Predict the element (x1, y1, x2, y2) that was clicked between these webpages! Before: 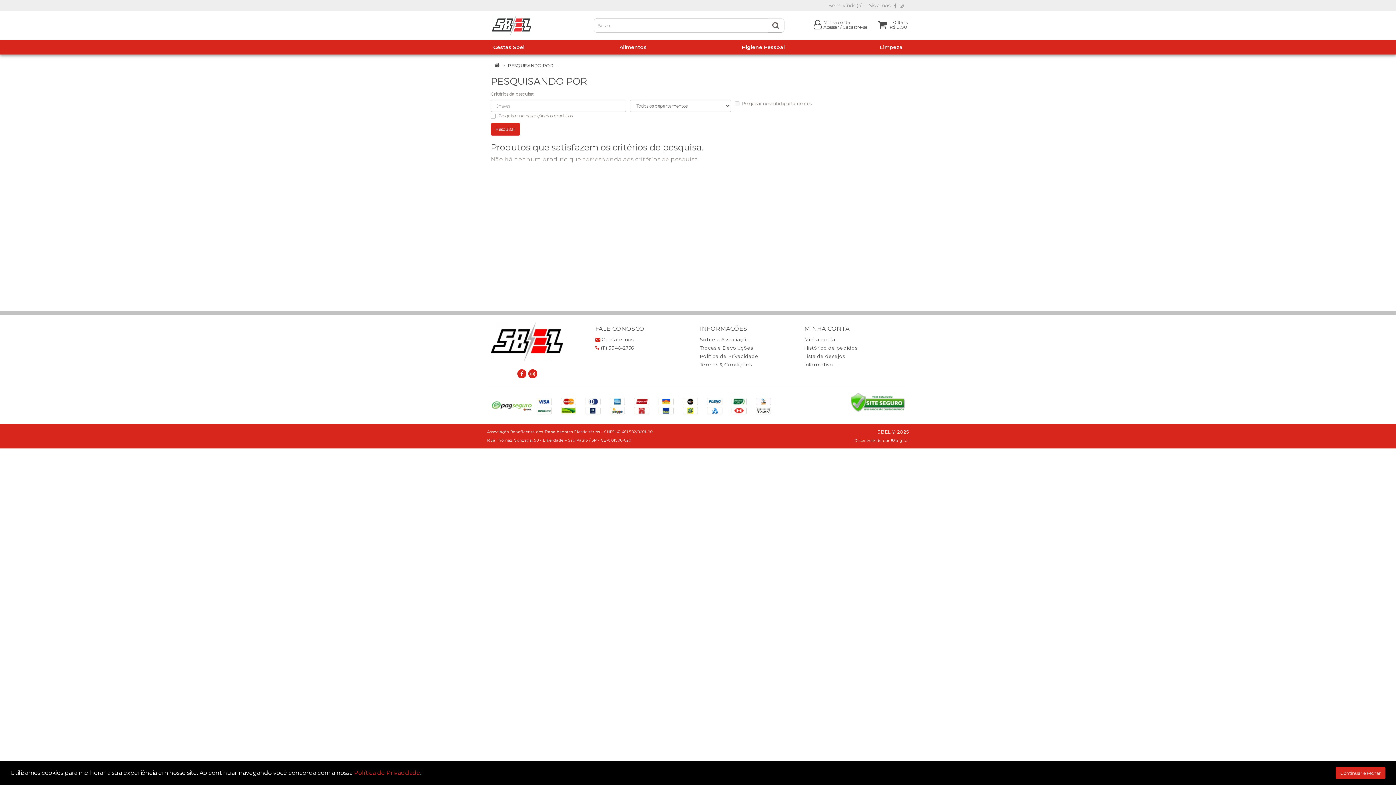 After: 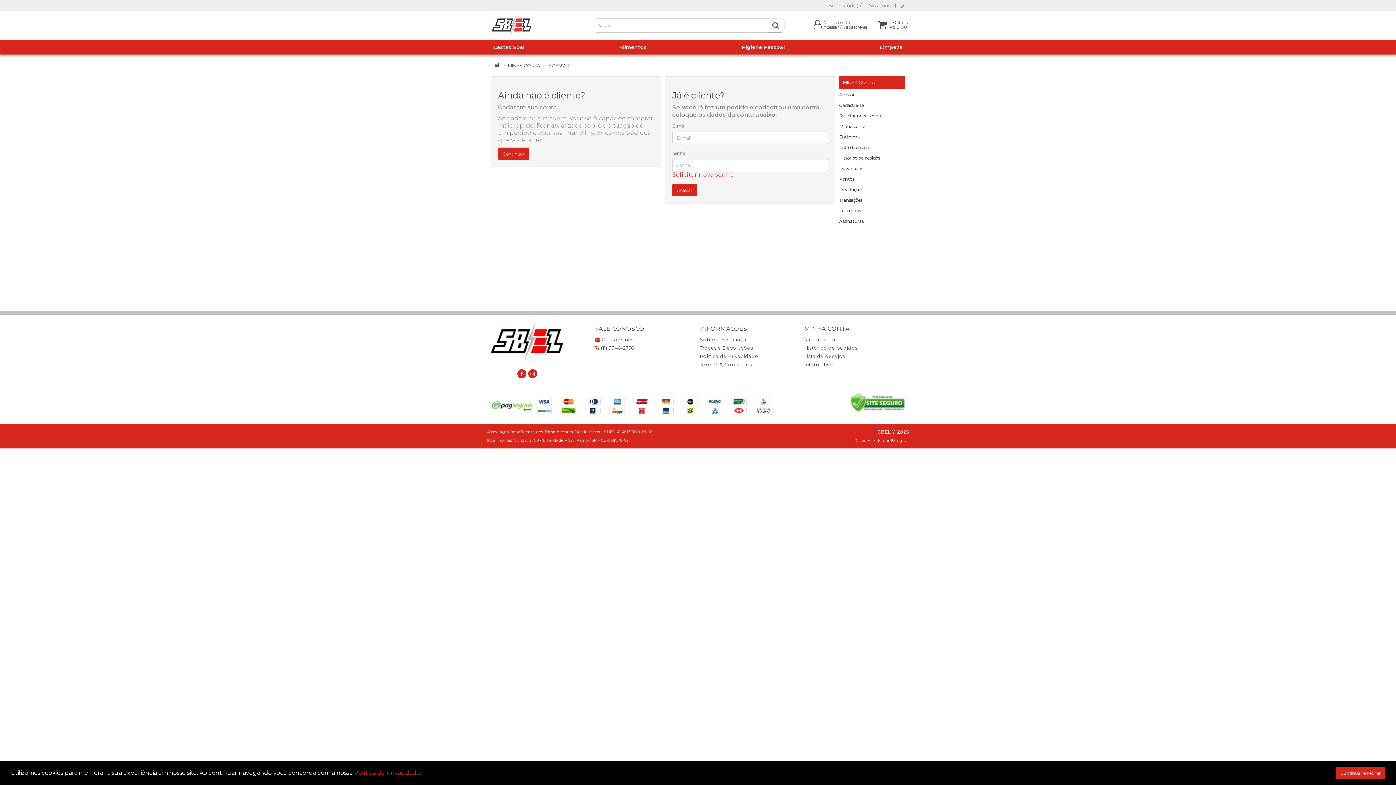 Action: bbox: (804, 336, 835, 342) label: Minha conta